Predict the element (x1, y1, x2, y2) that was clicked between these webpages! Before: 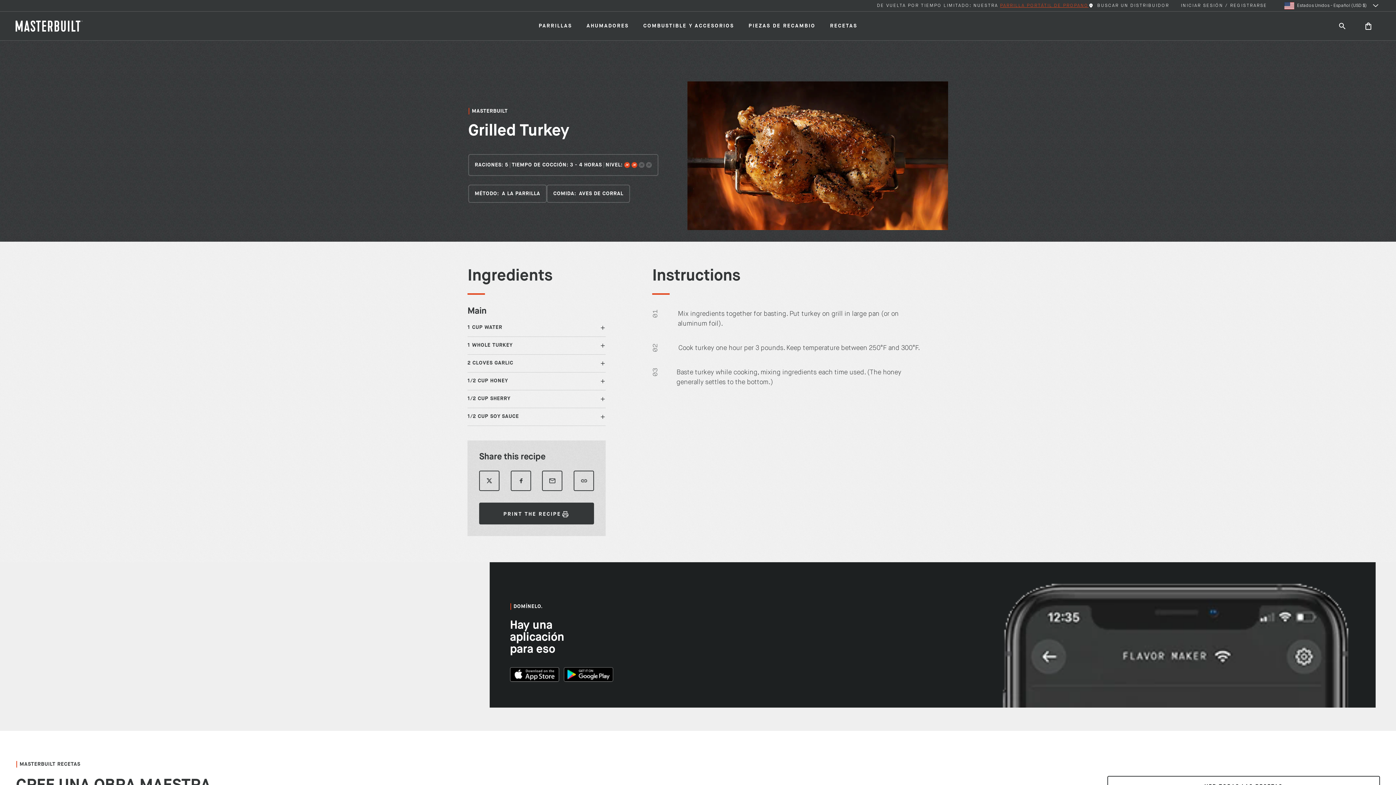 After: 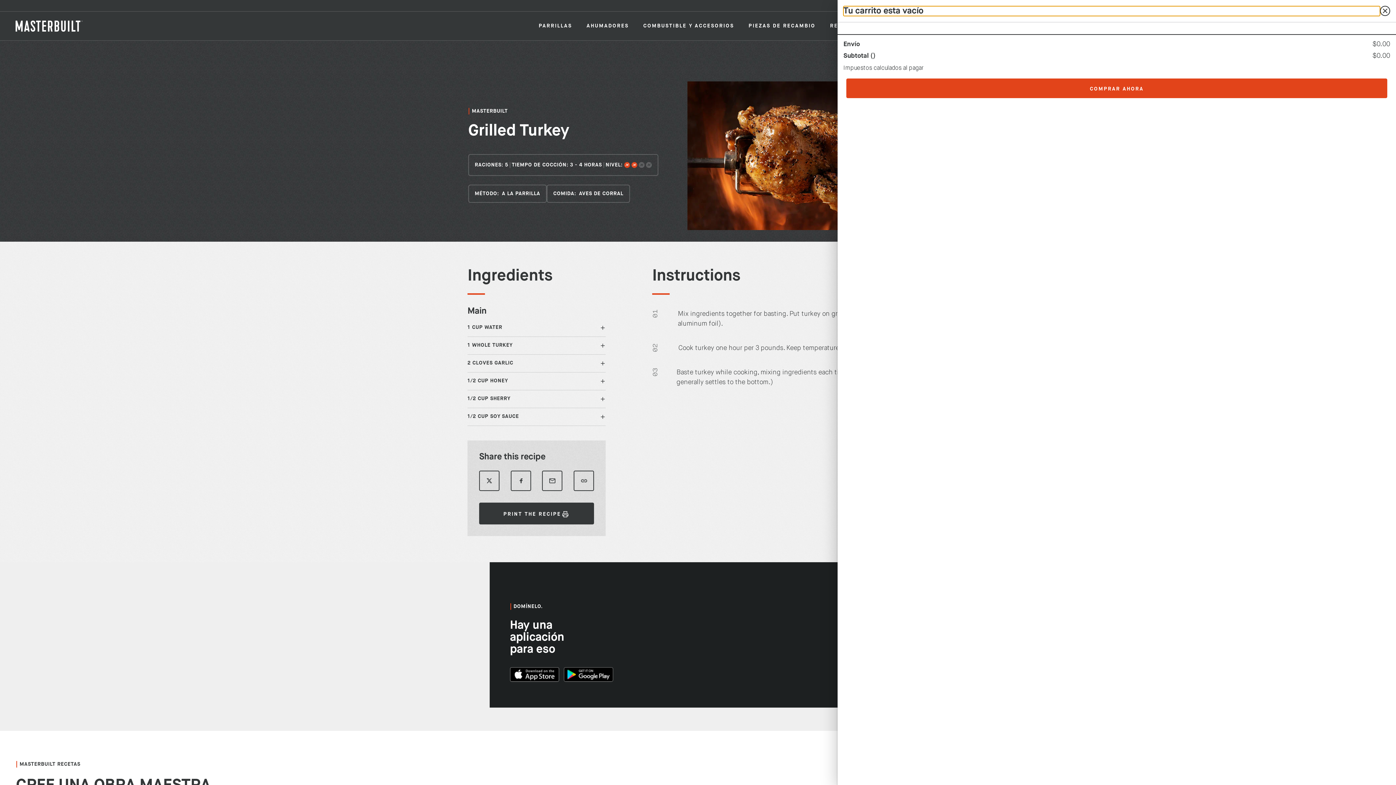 Action: bbox: (1355, 11, 1381, 40) label: Ver mi carrito (0)